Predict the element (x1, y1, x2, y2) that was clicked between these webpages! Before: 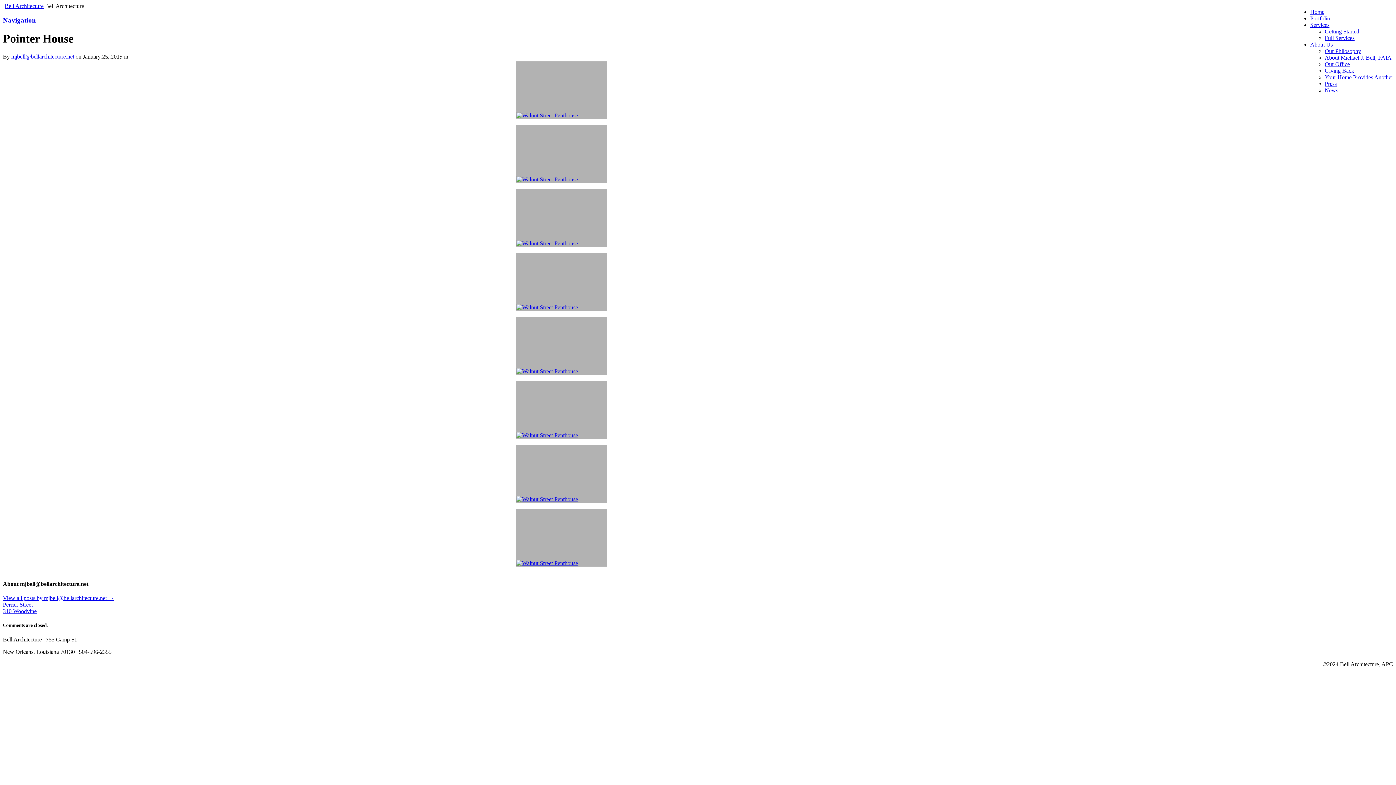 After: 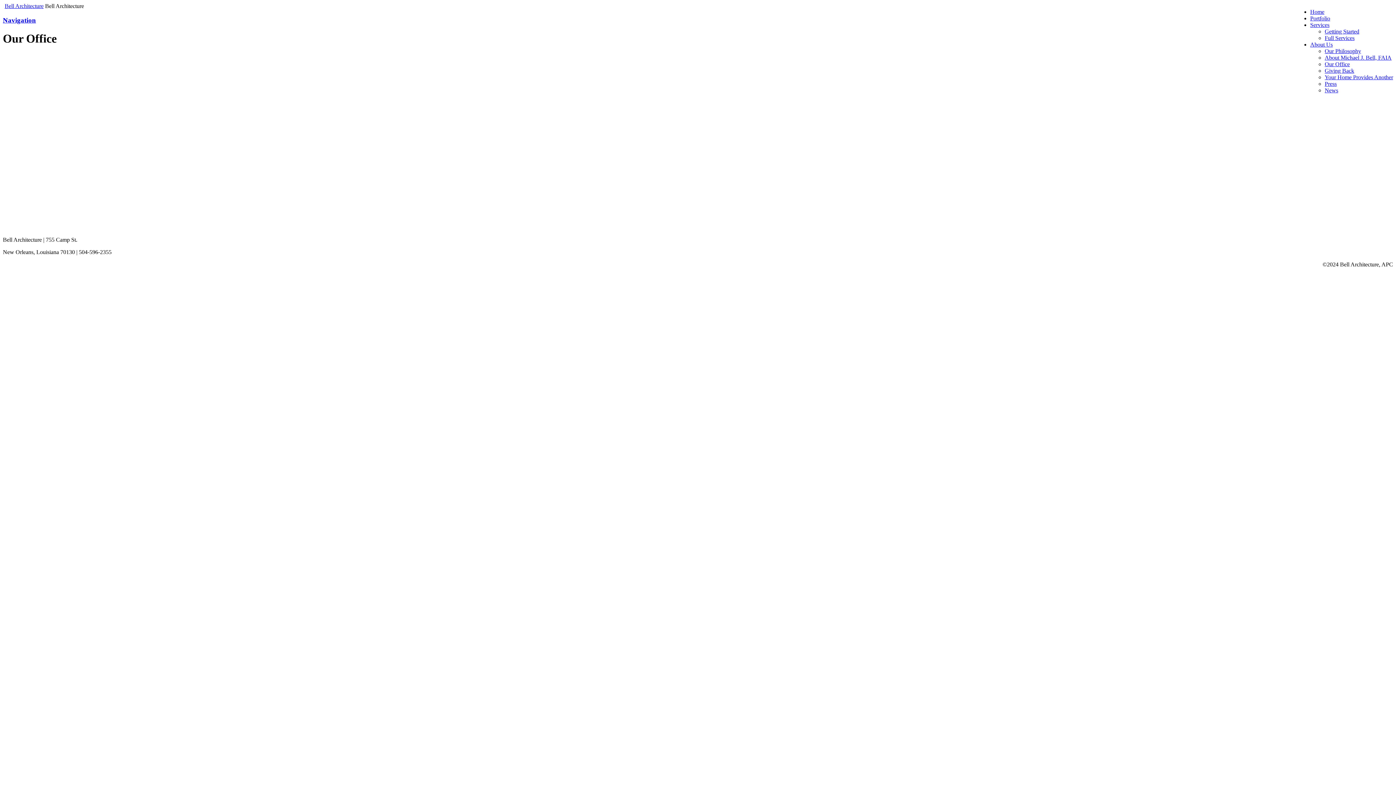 Action: bbox: (1325, 61, 1350, 67) label: Our Office